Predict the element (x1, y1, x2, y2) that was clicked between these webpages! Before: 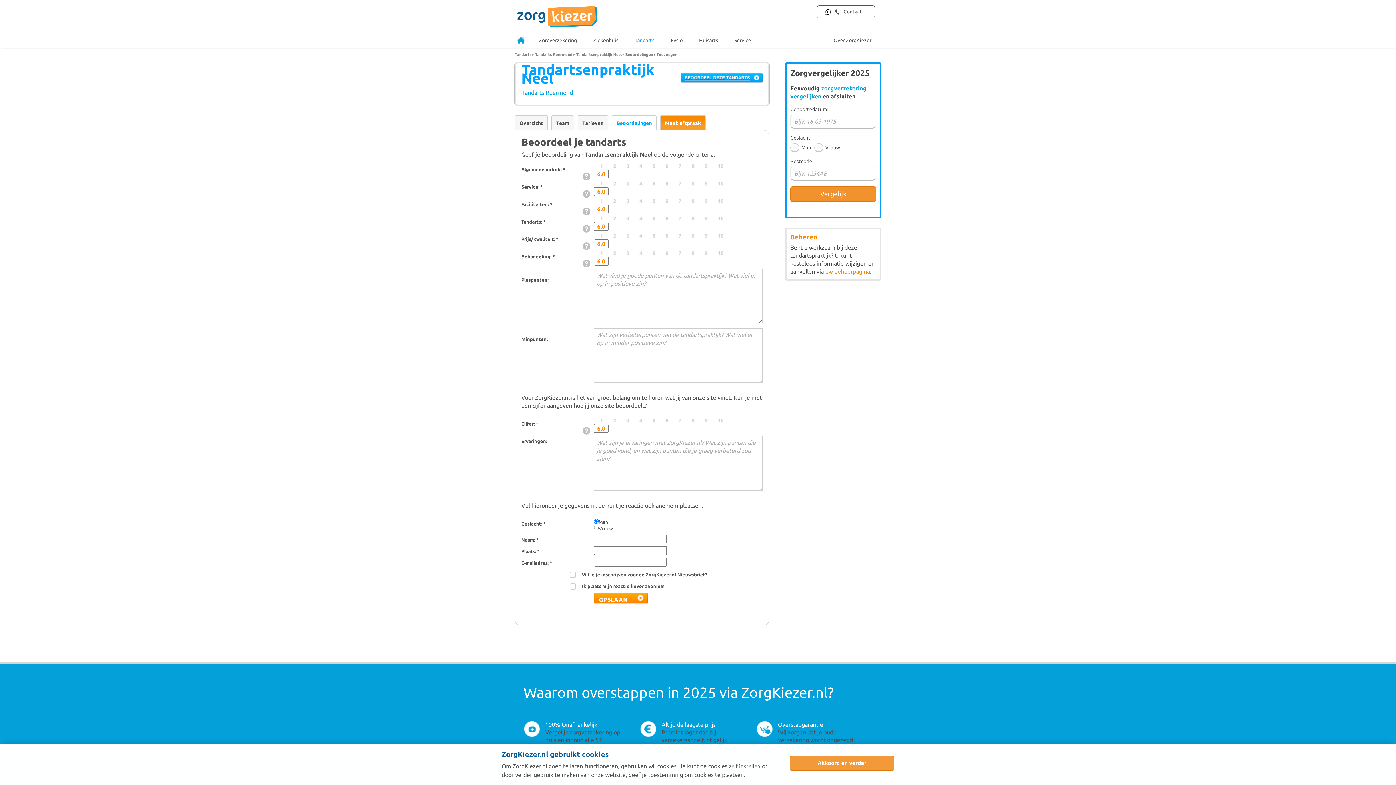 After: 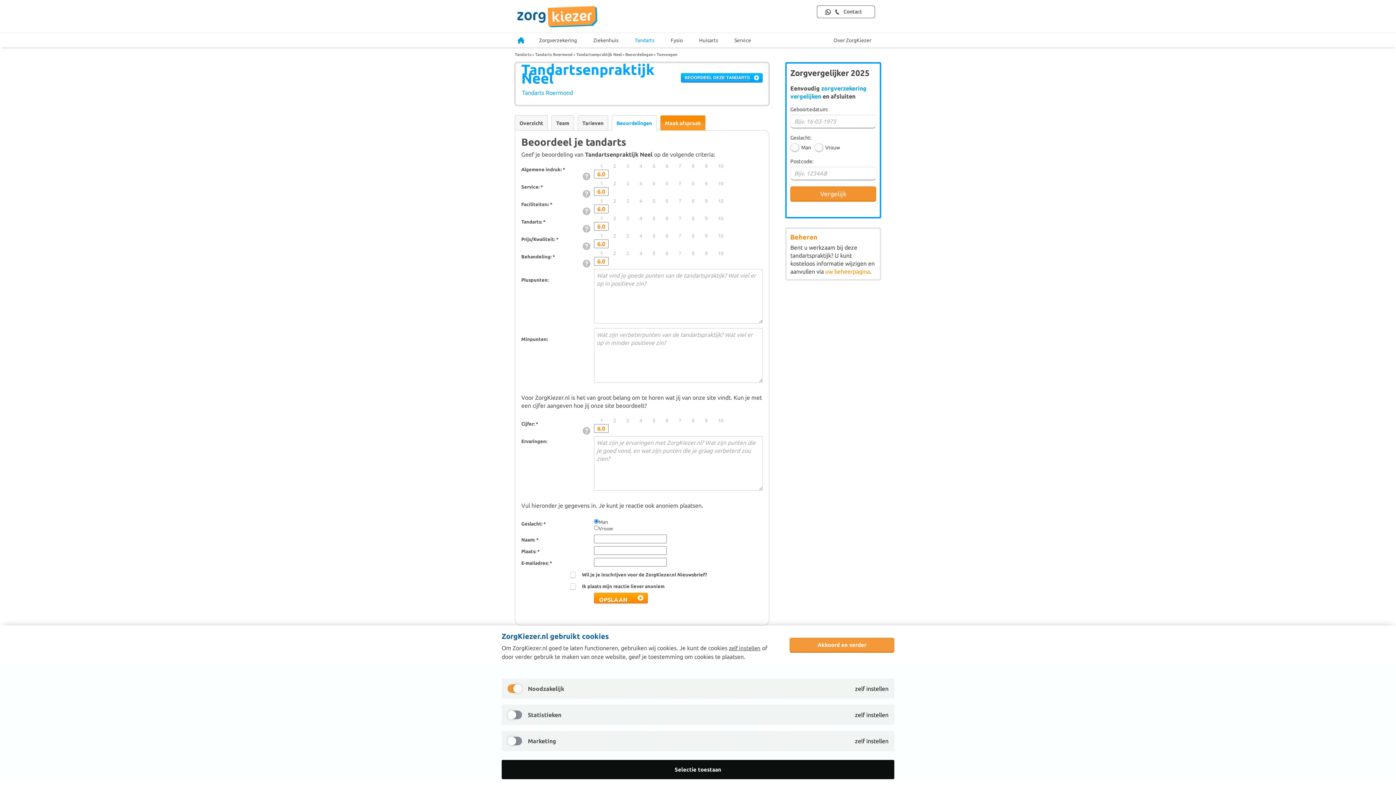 Action: label: zelf instellen bbox: (729, 763, 760, 769)